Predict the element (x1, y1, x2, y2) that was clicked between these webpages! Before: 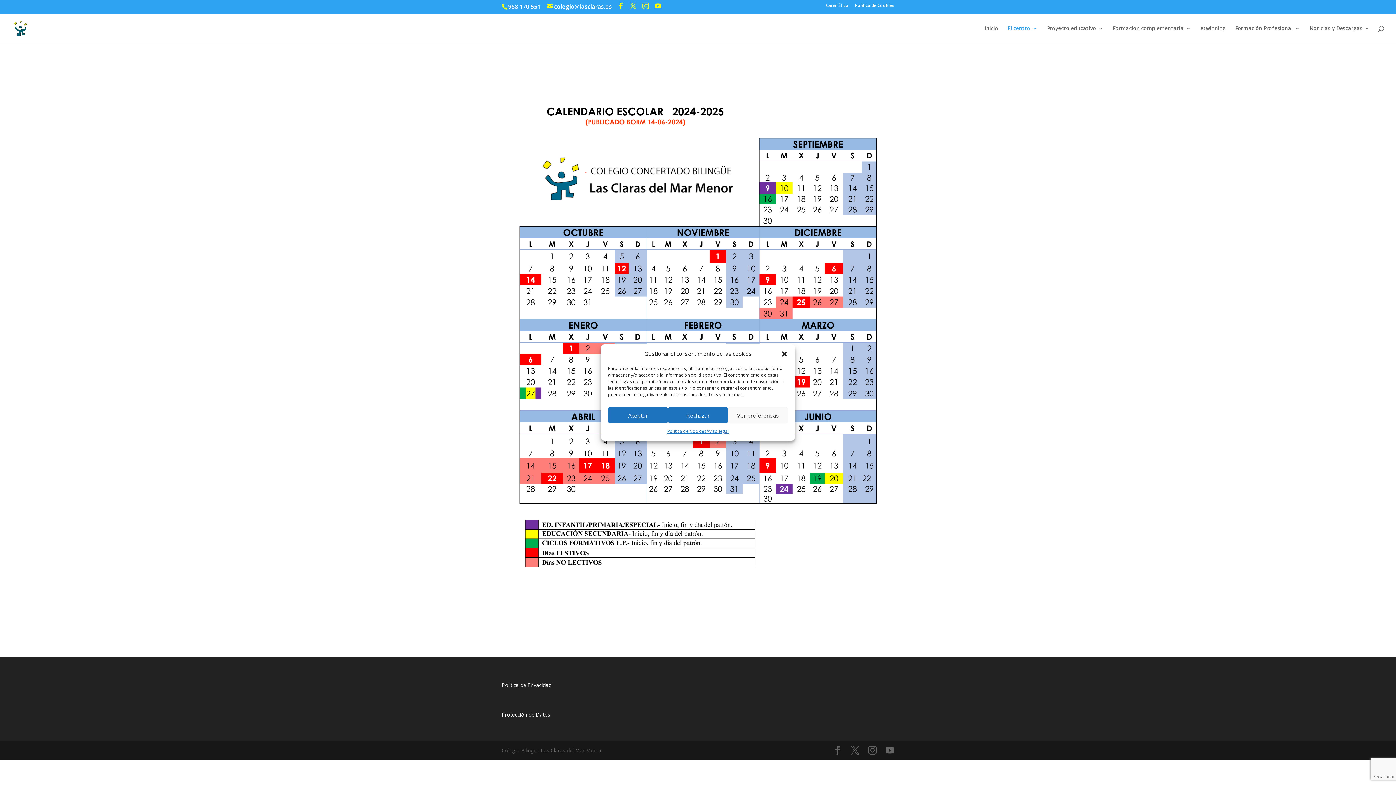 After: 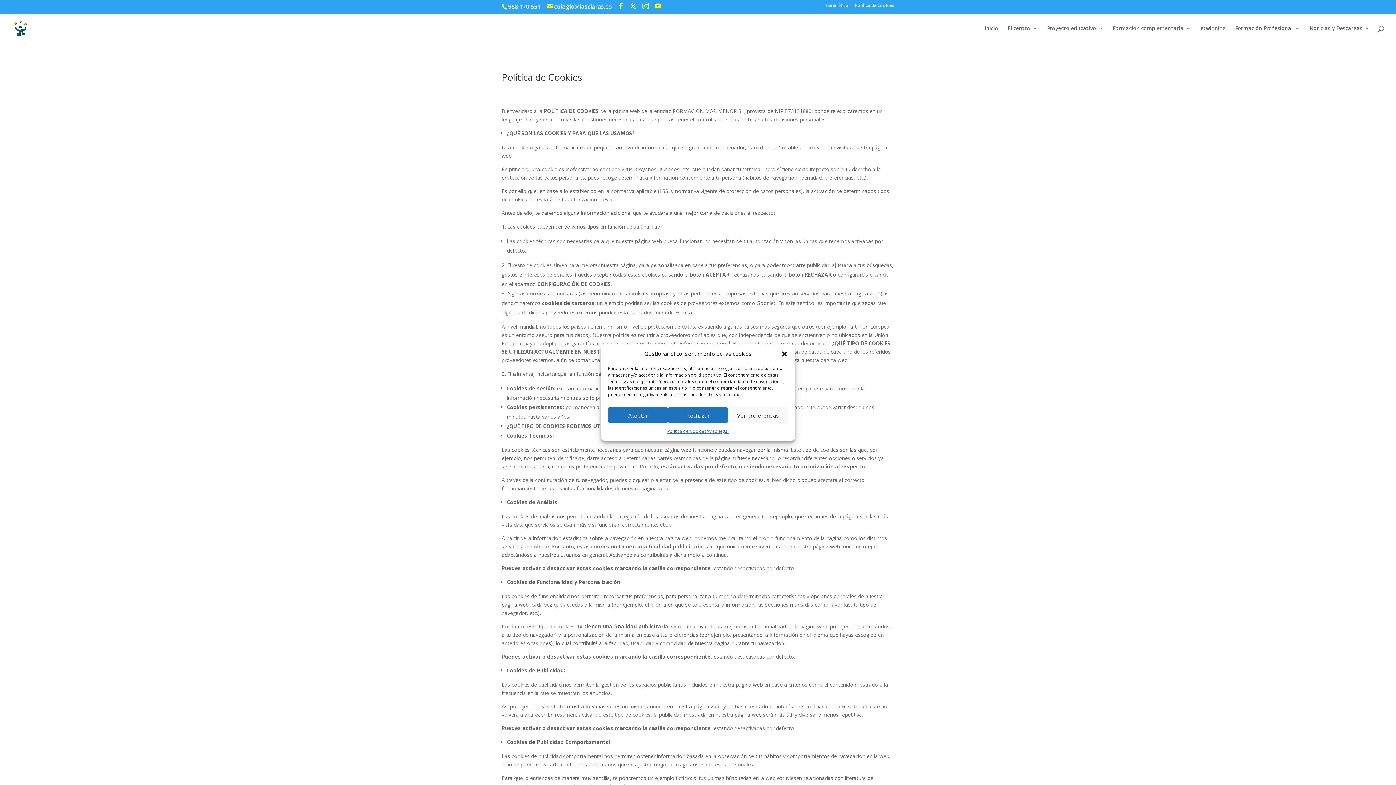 Action: bbox: (667, 427, 706, 435) label: Política de Cookies